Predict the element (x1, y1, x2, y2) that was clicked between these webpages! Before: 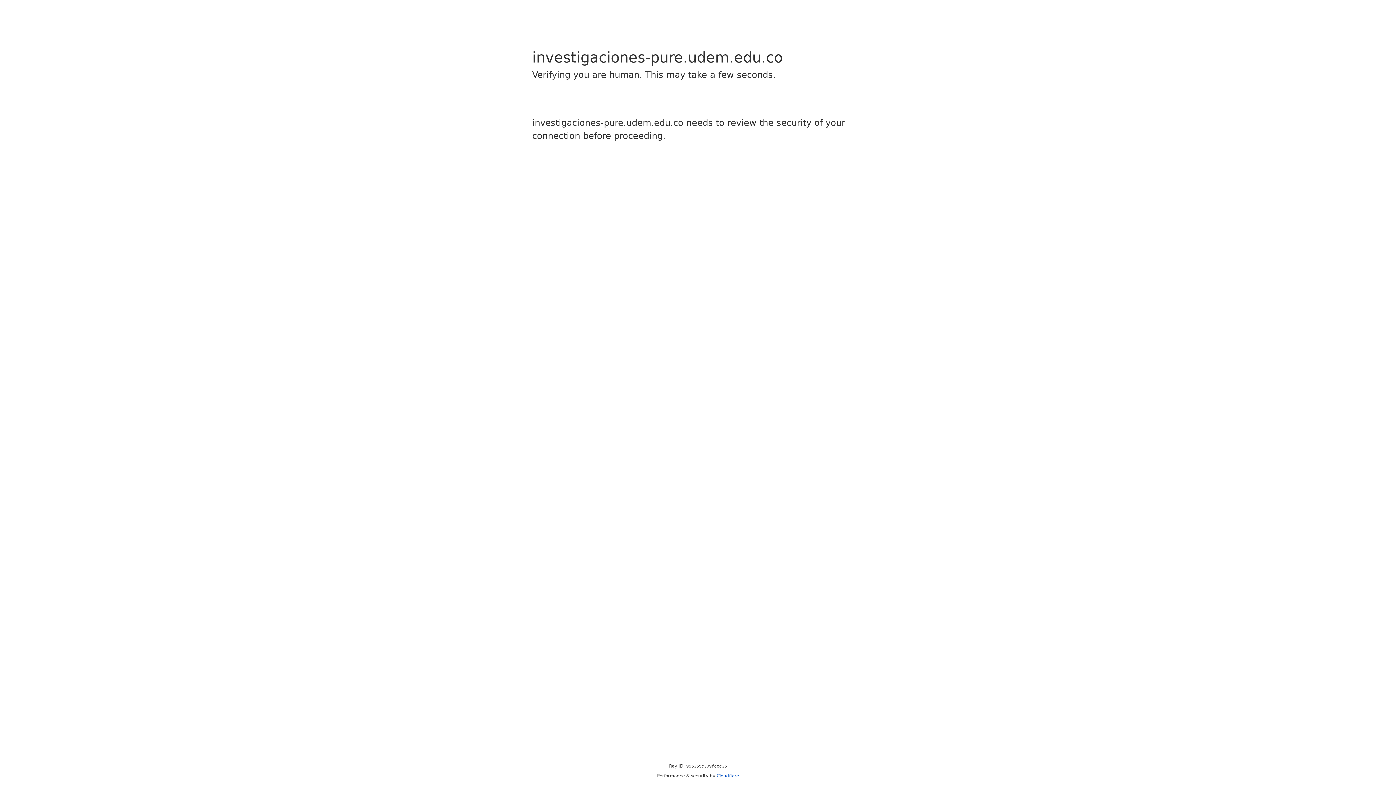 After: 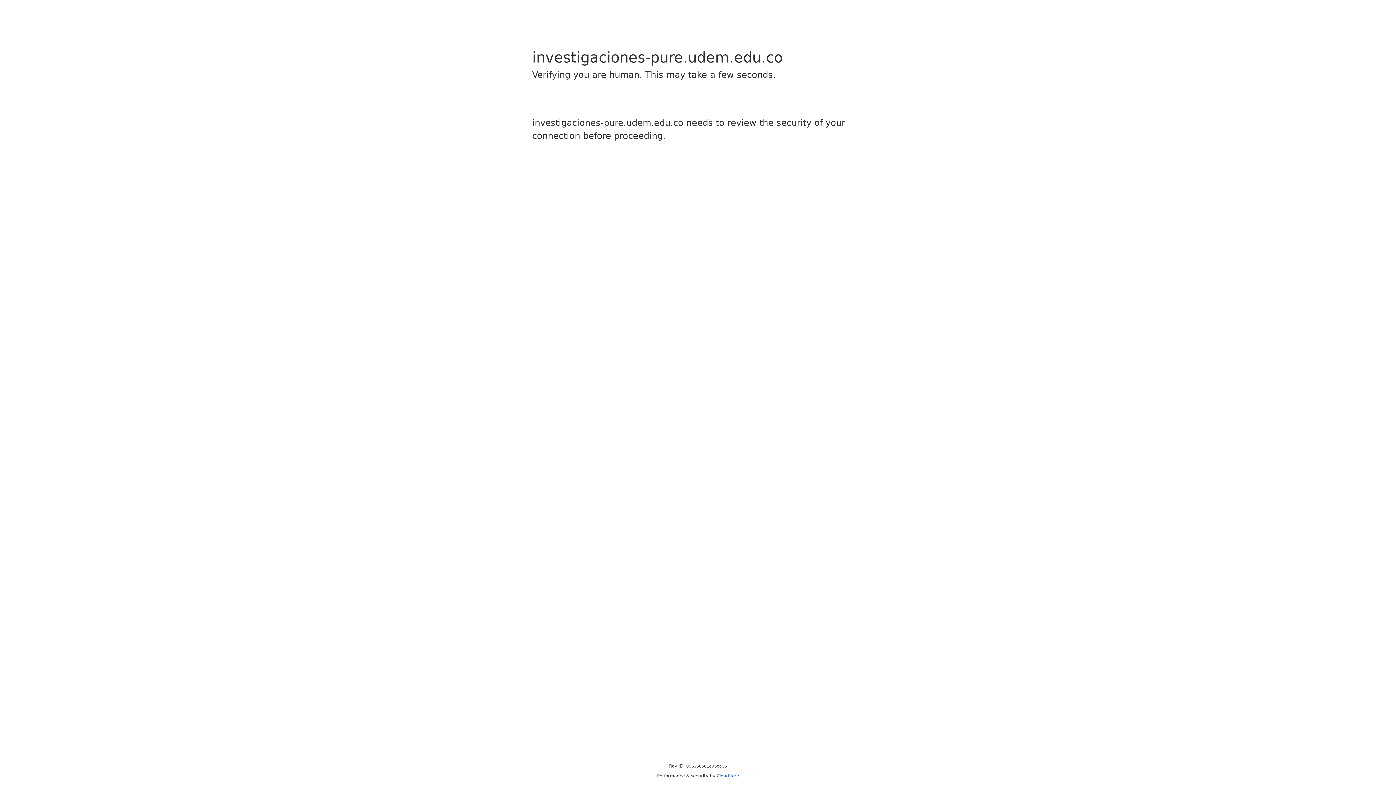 Action: bbox: (716, 773, 739, 778) label: Cloudflare